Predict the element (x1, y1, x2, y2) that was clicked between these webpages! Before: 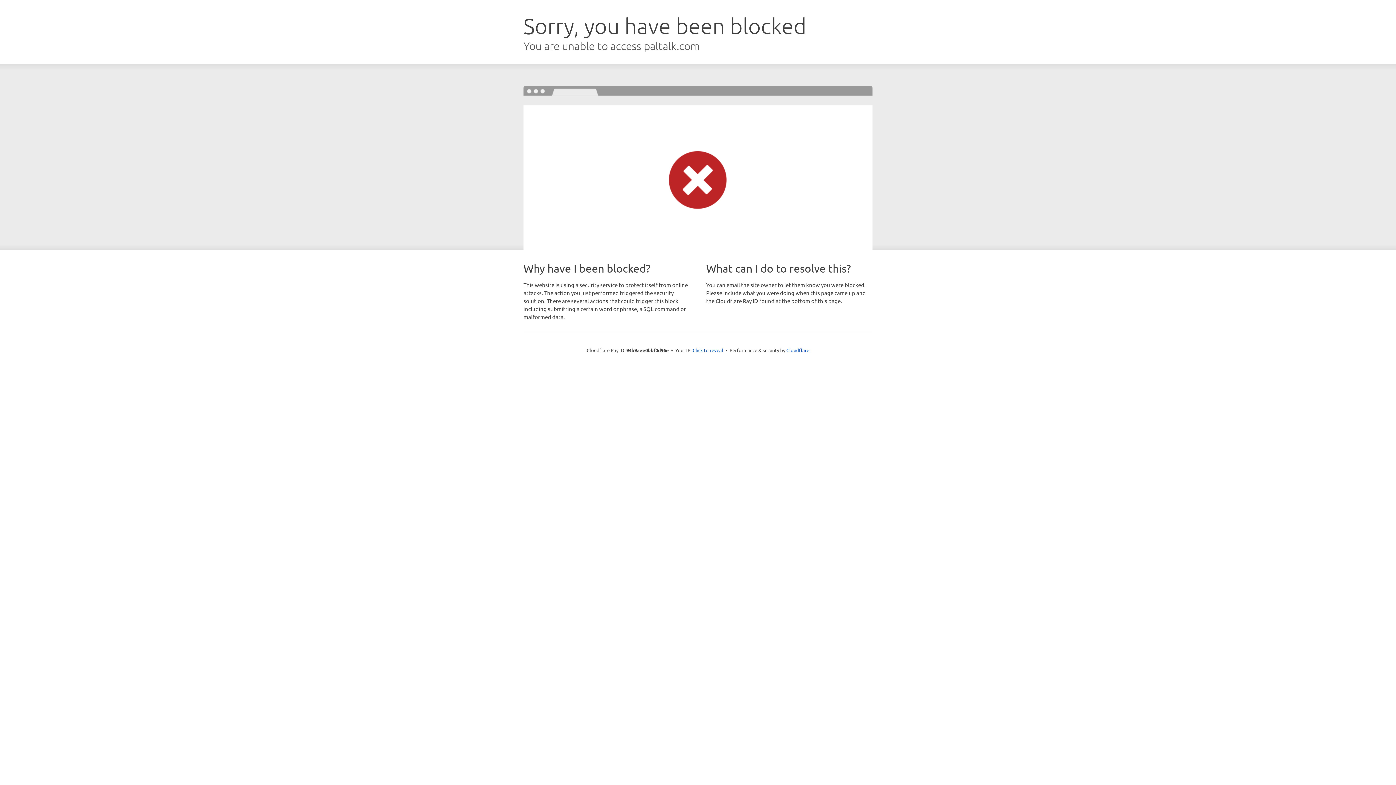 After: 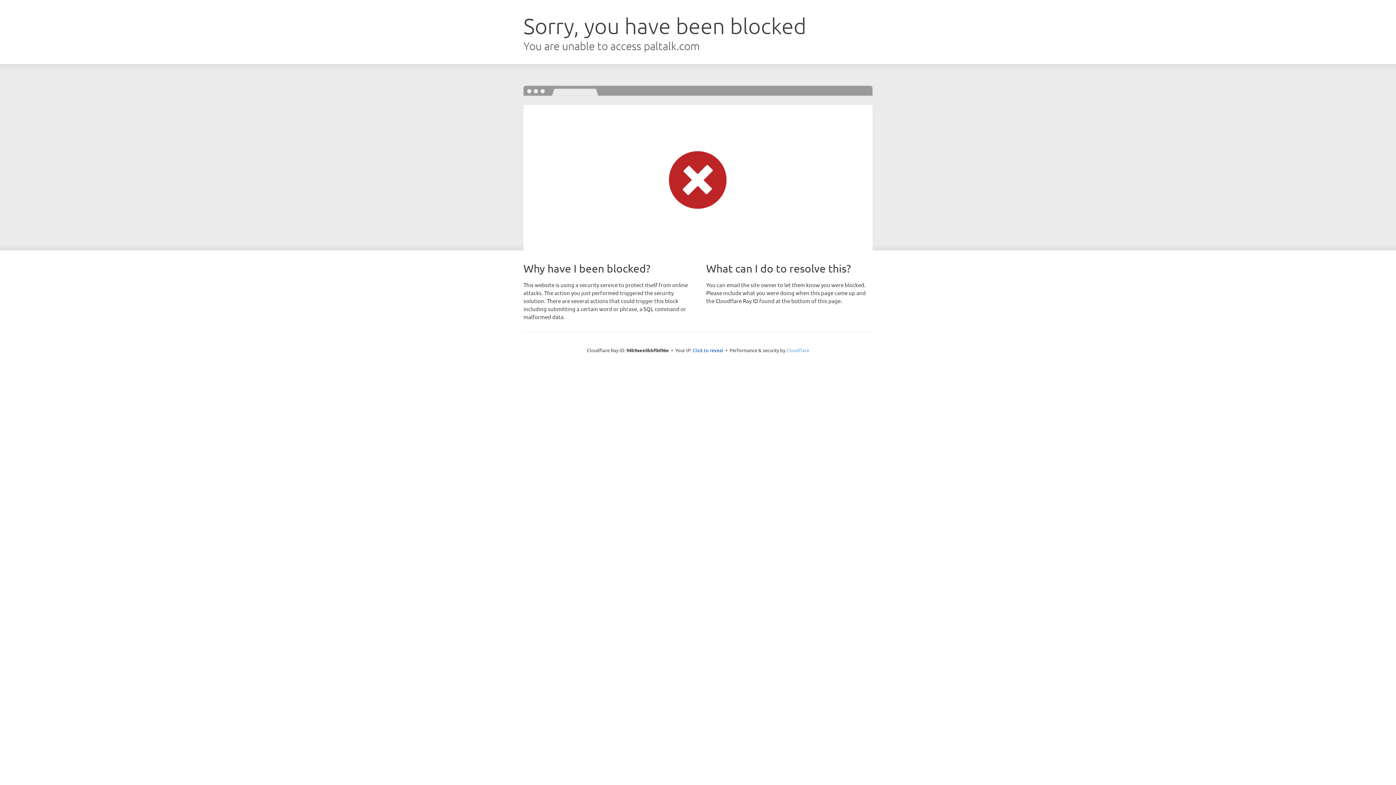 Action: bbox: (786, 347, 809, 353) label: Cloudflare